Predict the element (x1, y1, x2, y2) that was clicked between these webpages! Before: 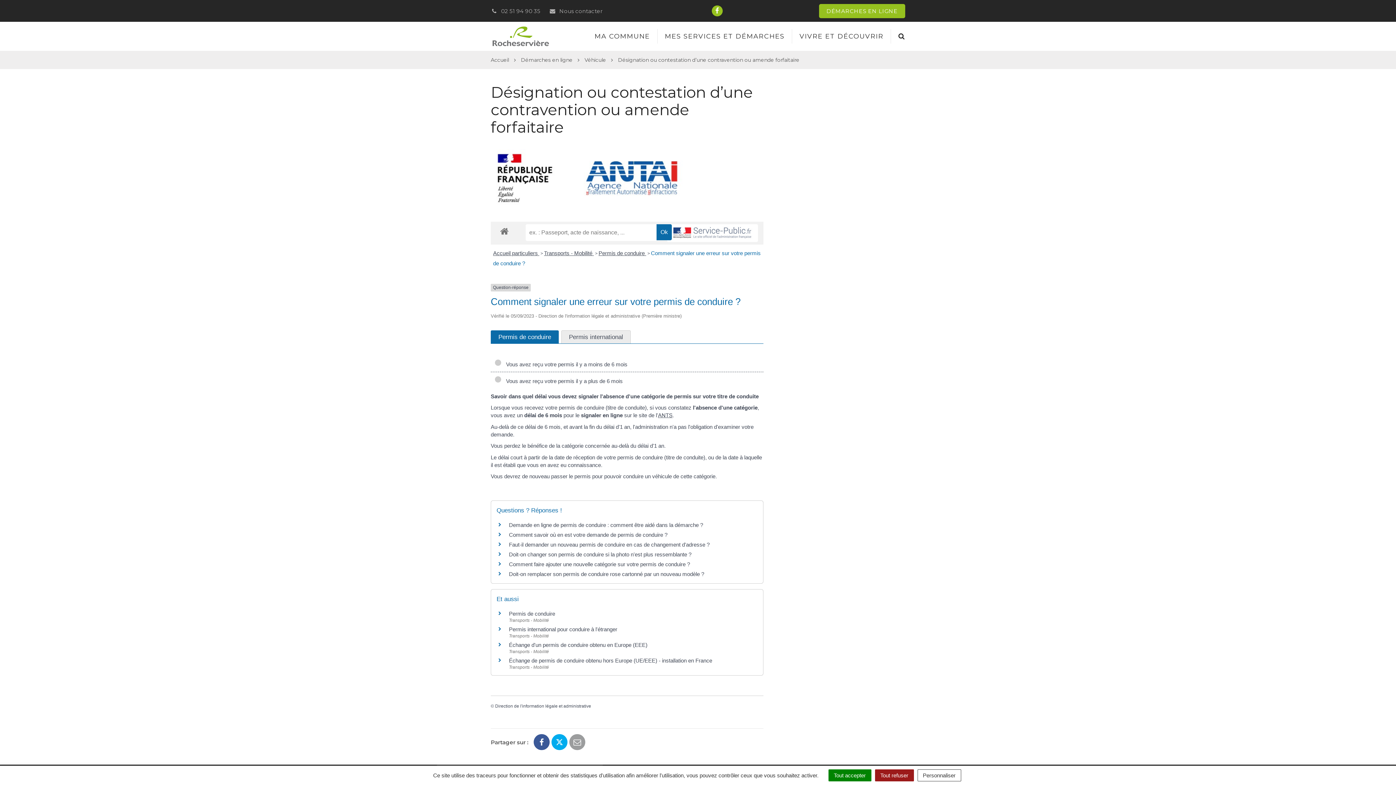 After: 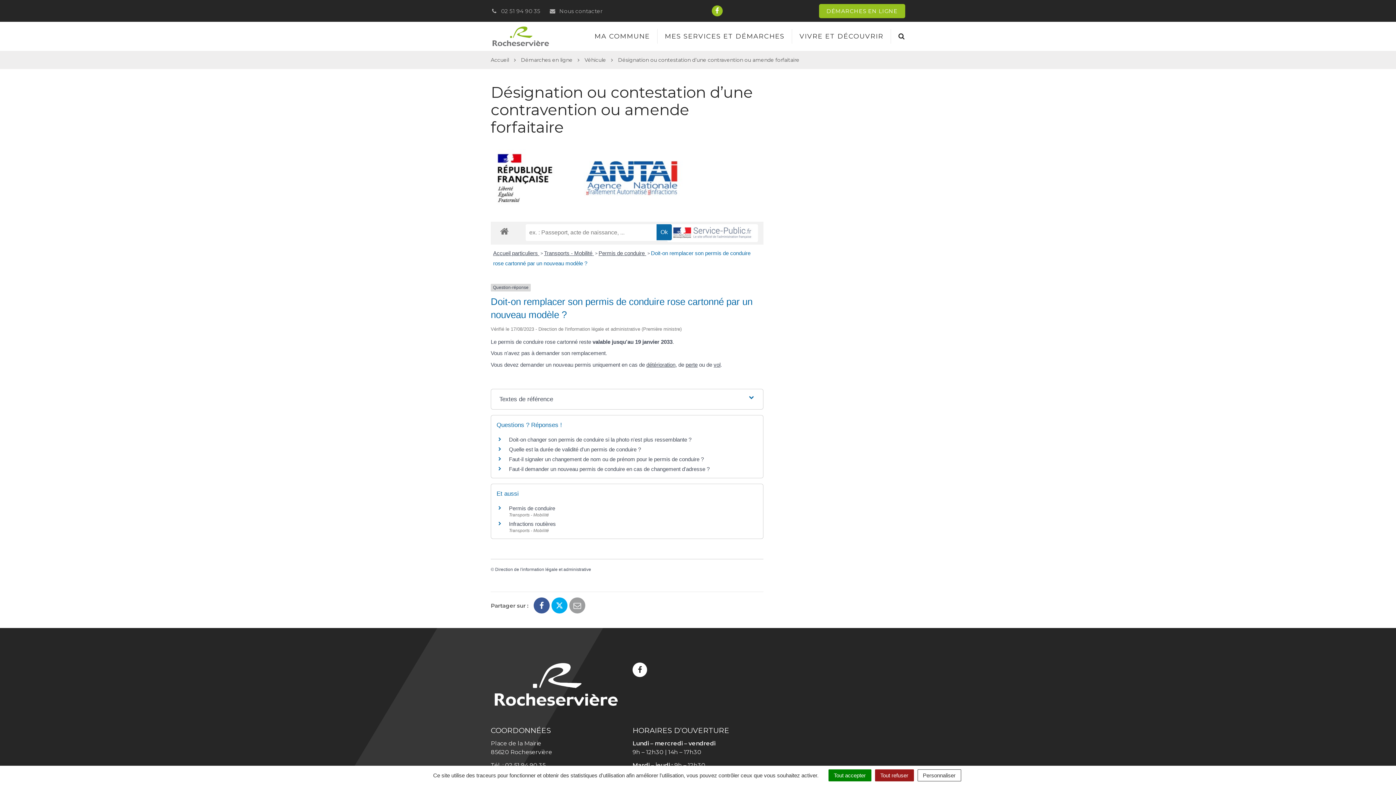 Action: bbox: (509, 571, 704, 577) label: Doit-on remplacer son permis de conduire rose cartonné par un nouveau modèle ?